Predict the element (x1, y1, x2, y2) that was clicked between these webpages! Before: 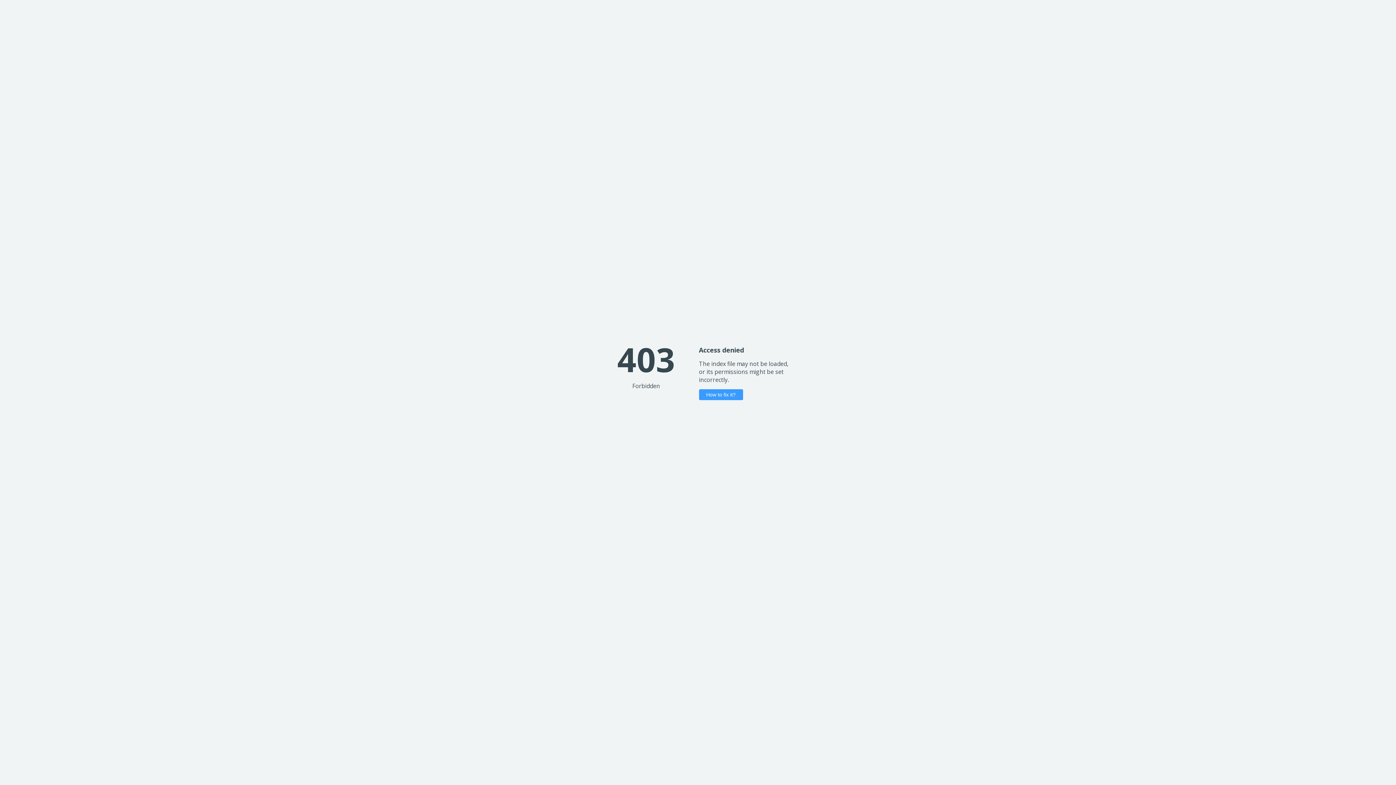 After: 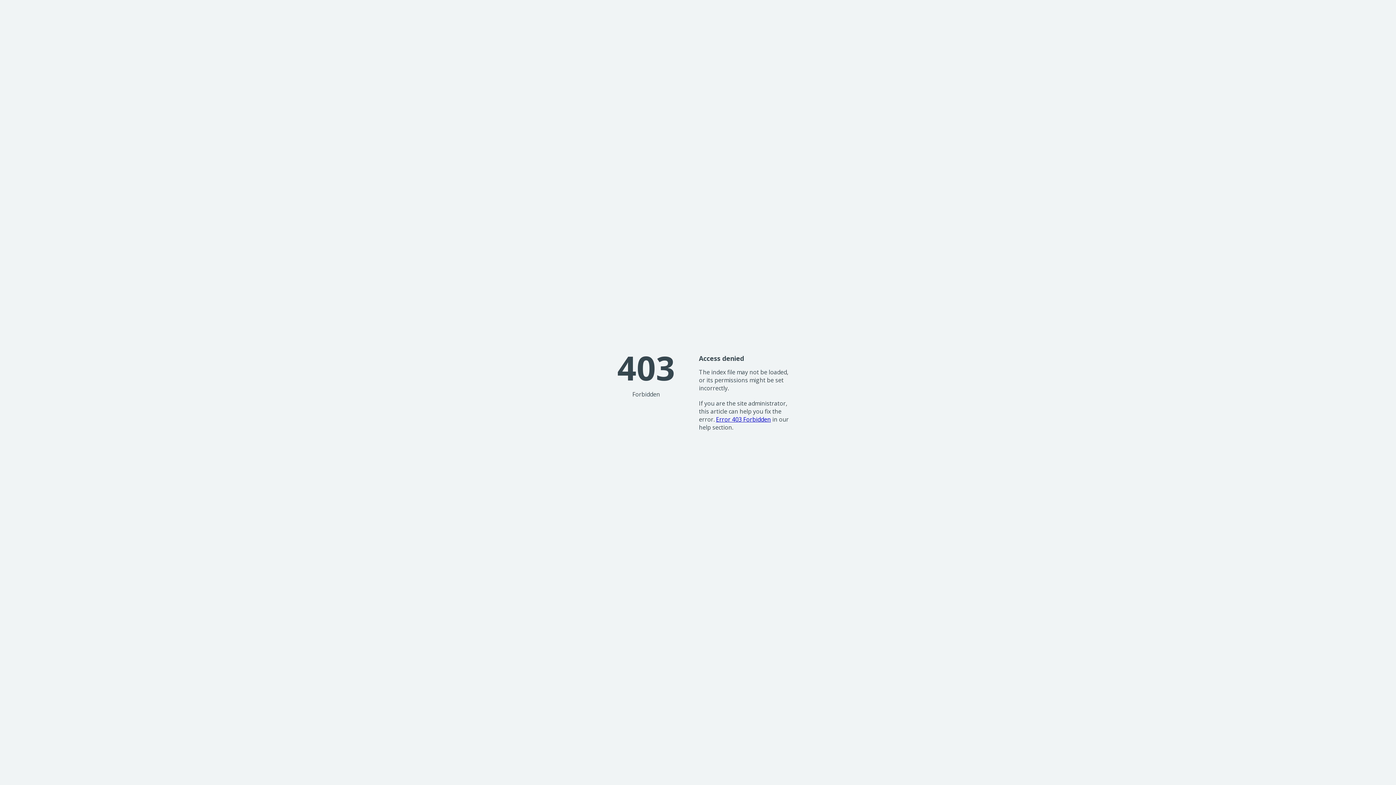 Action: bbox: (699, 389, 743, 400) label: How to fix it?